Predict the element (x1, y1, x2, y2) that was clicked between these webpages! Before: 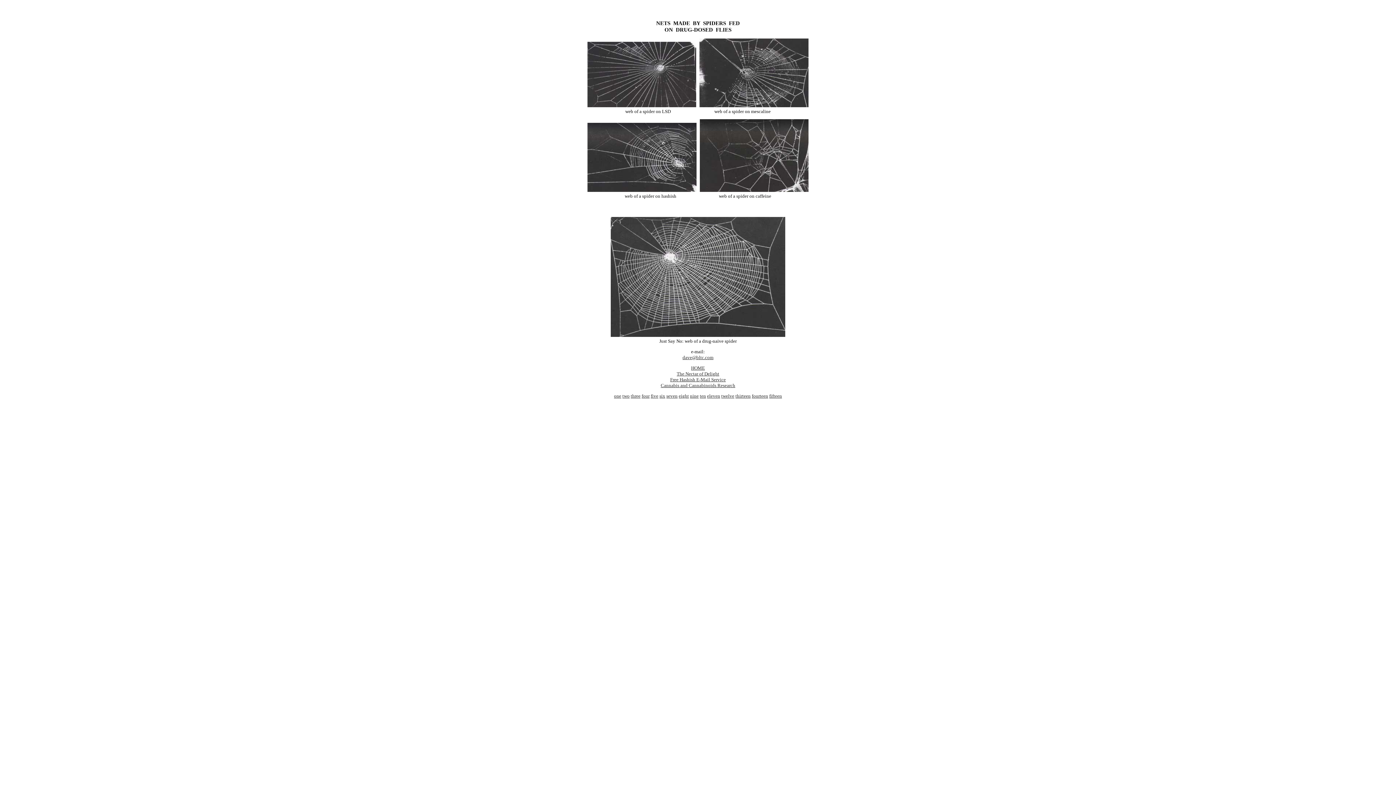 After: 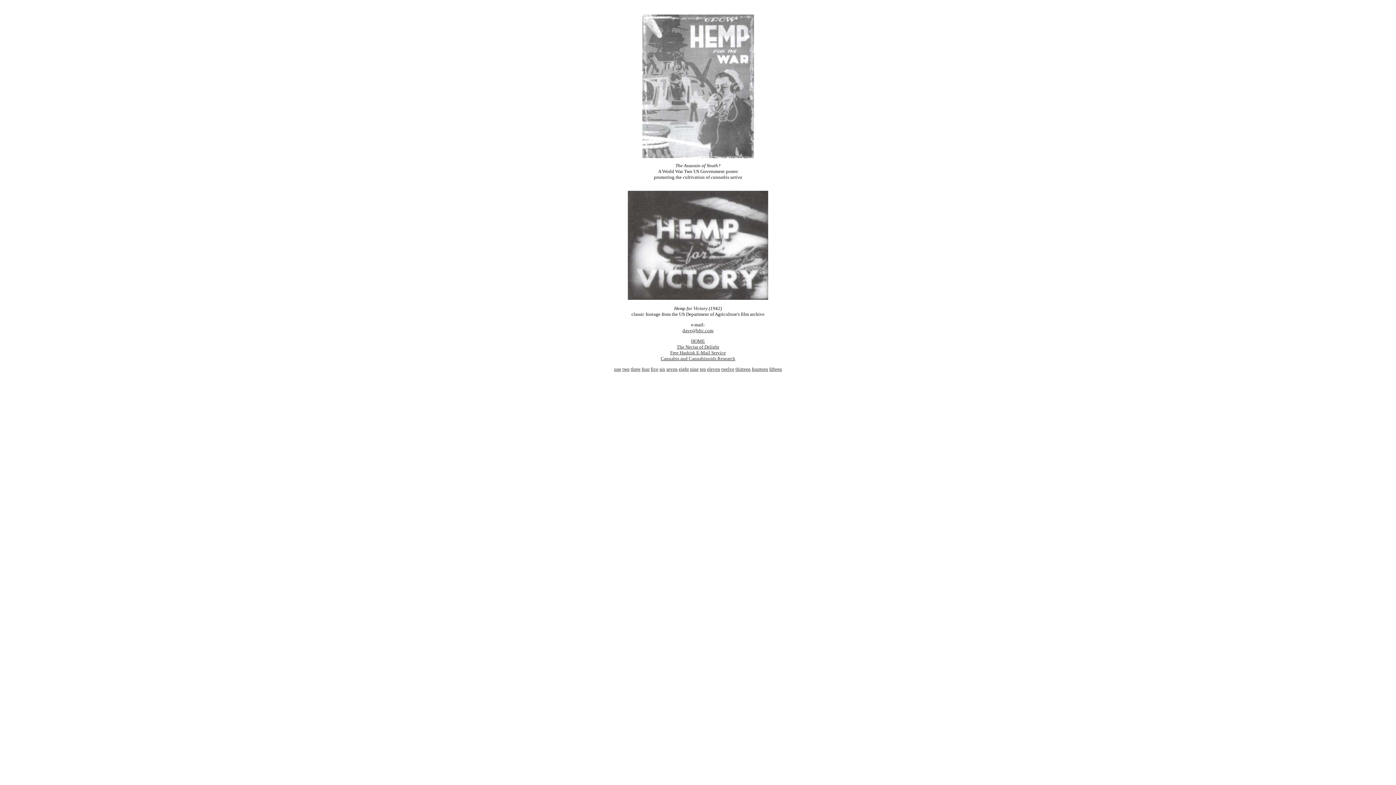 Action: bbox: (699, 103, 808, 108)